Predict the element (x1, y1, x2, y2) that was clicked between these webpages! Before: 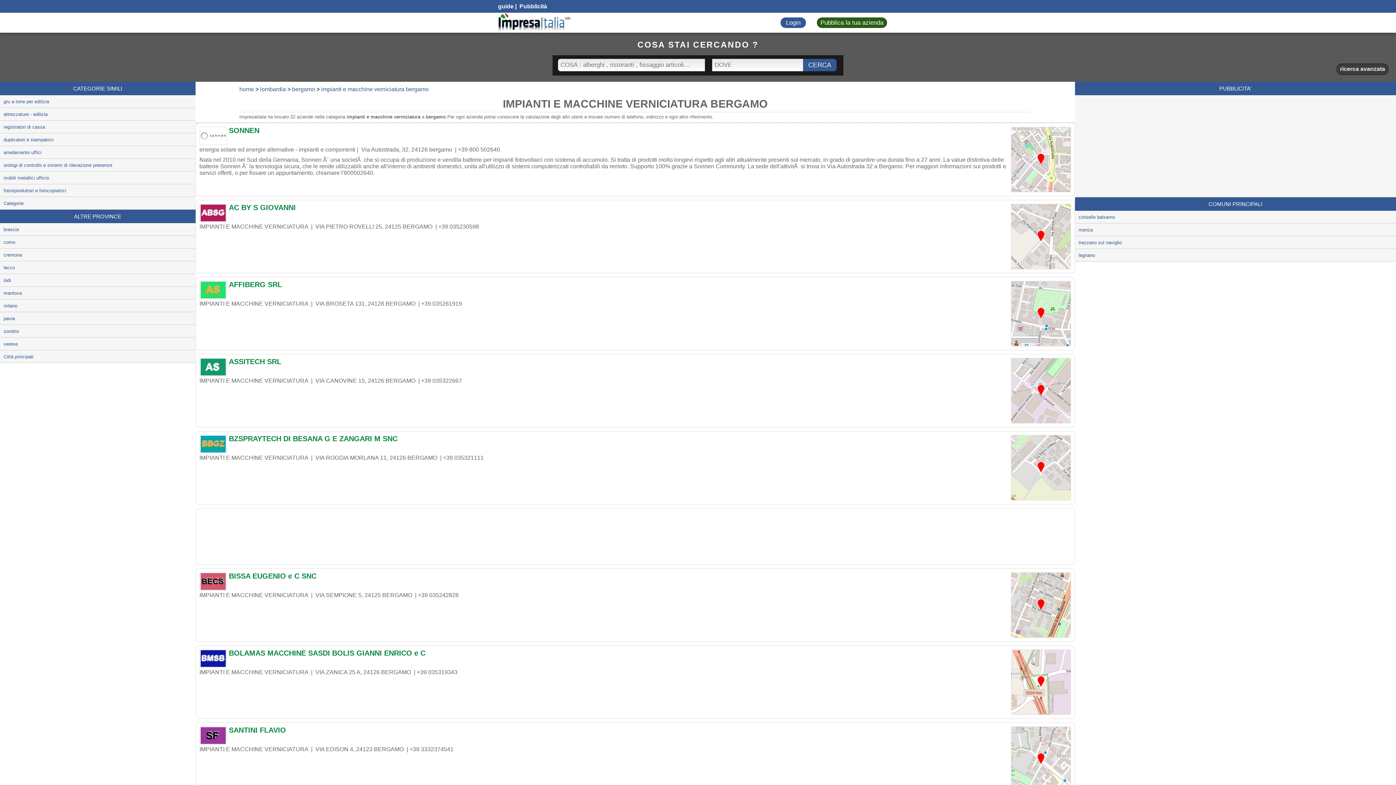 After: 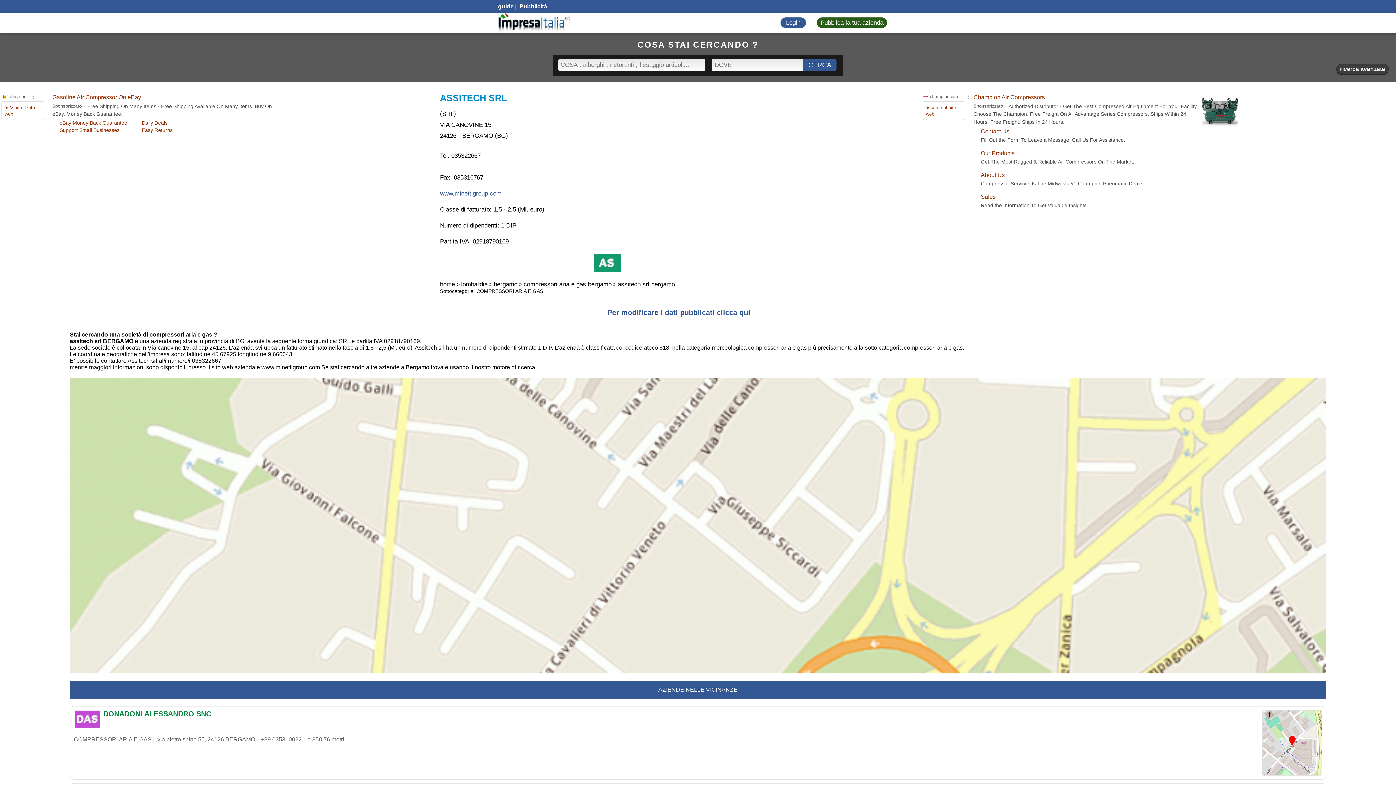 Action: bbox: (199, 358, 1071, 369) label: ASSITECH SRL